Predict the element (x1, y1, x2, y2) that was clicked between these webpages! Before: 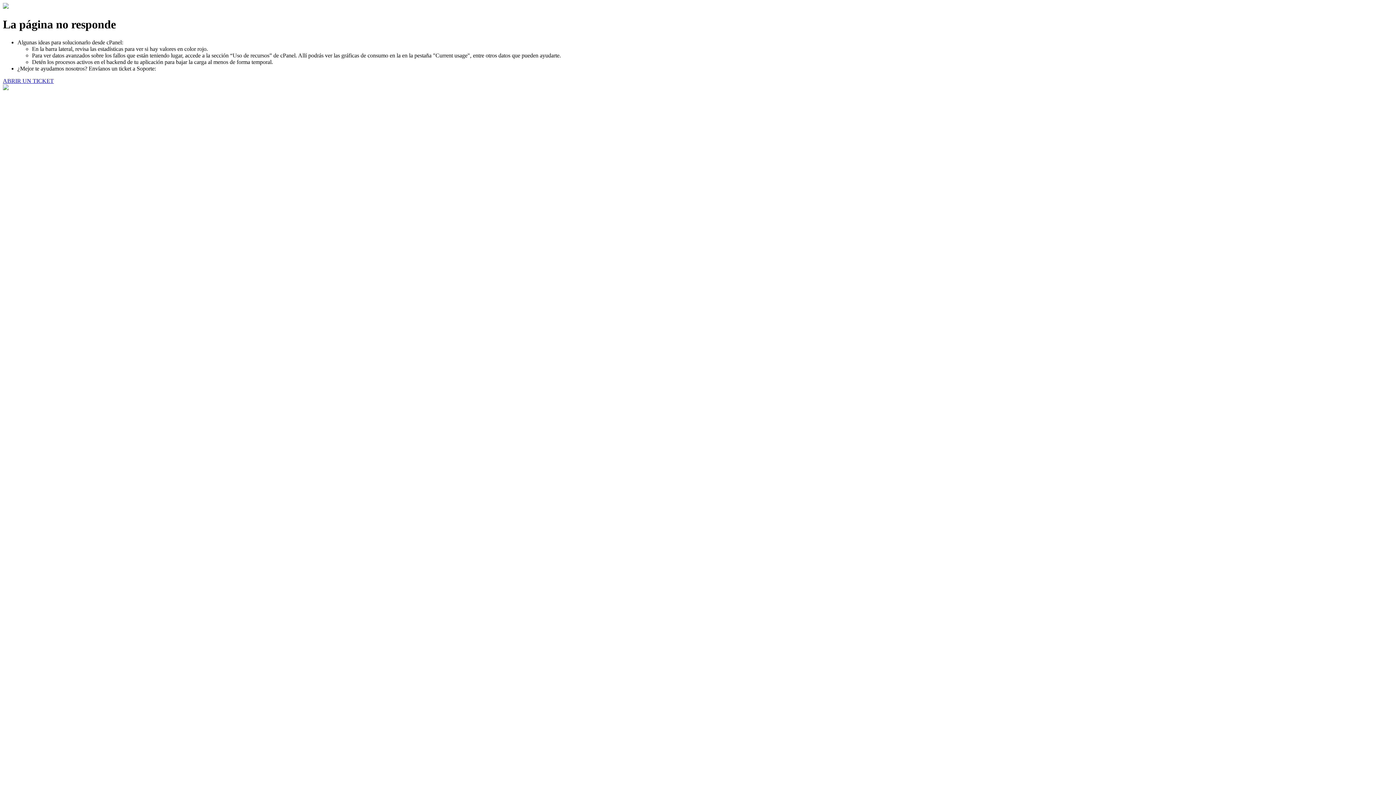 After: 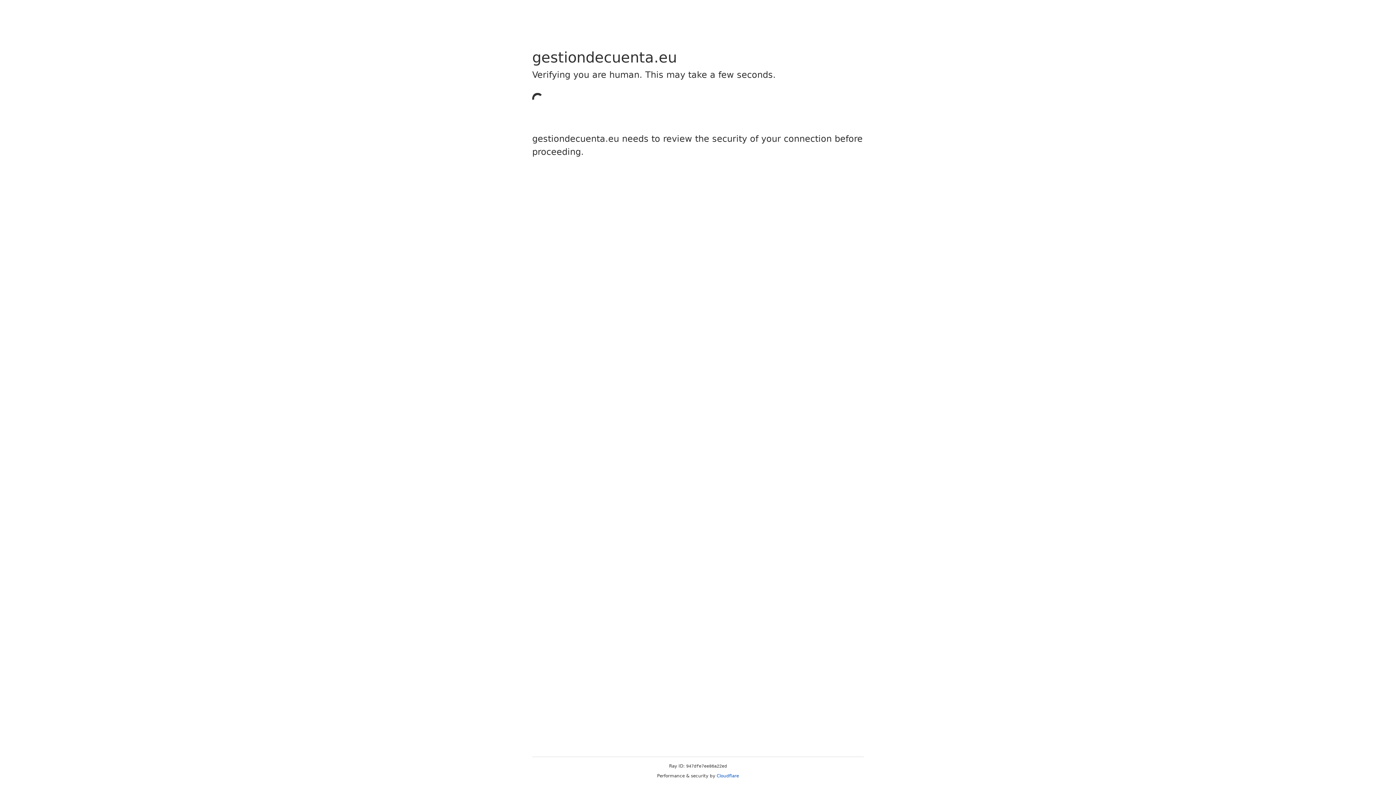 Action: bbox: (2, 77, 53, 83) label: ABRIR UN TICKET